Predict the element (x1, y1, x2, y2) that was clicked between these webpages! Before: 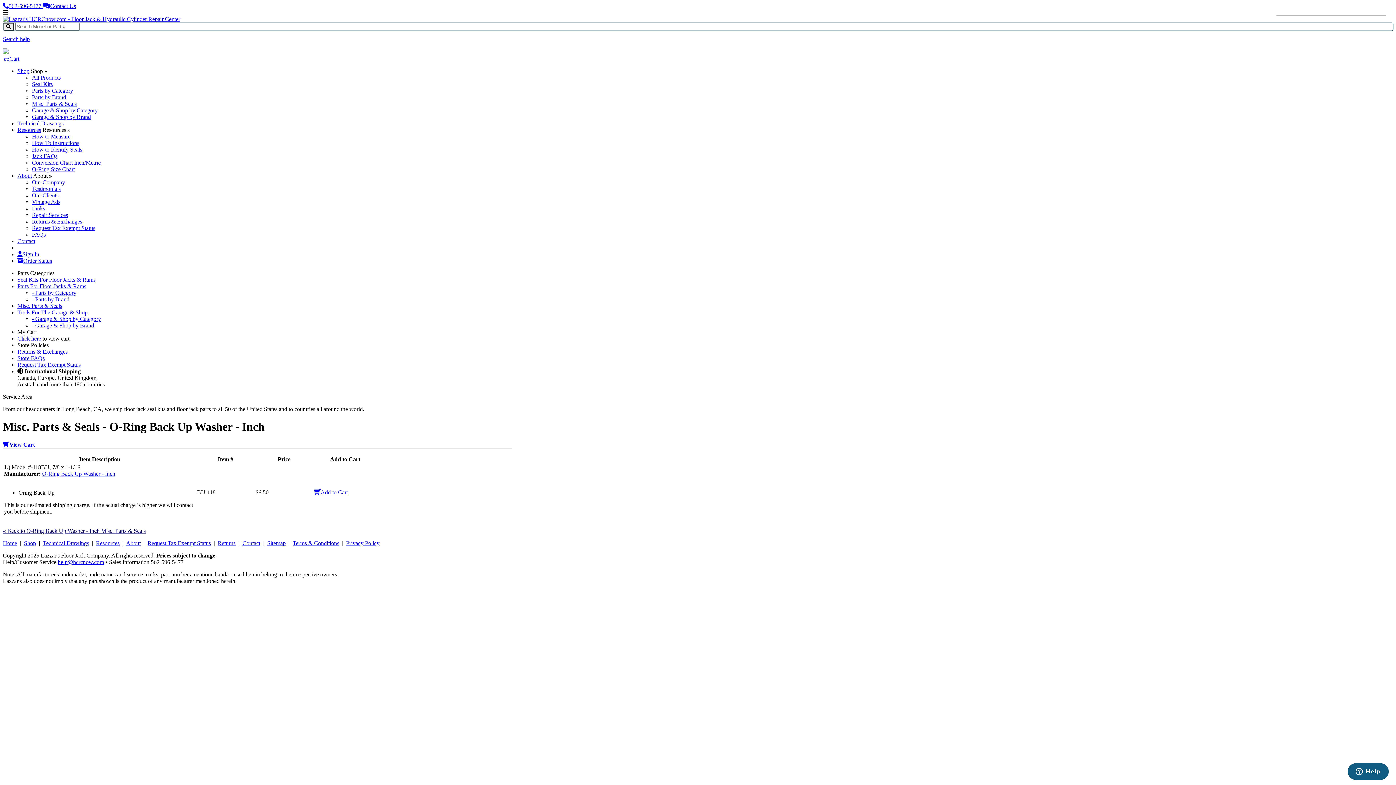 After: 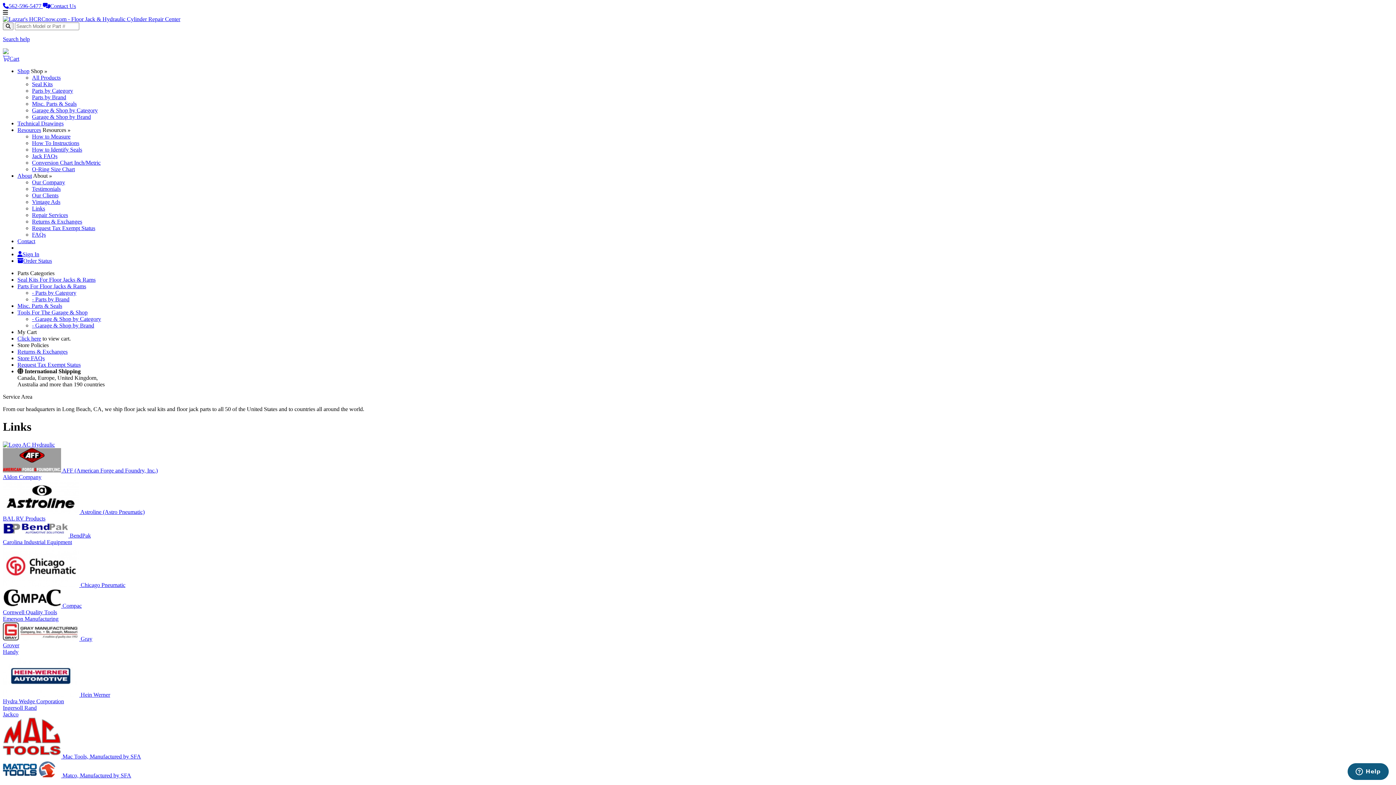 Action: bbox: (32, 205, 45, 211) label: Links